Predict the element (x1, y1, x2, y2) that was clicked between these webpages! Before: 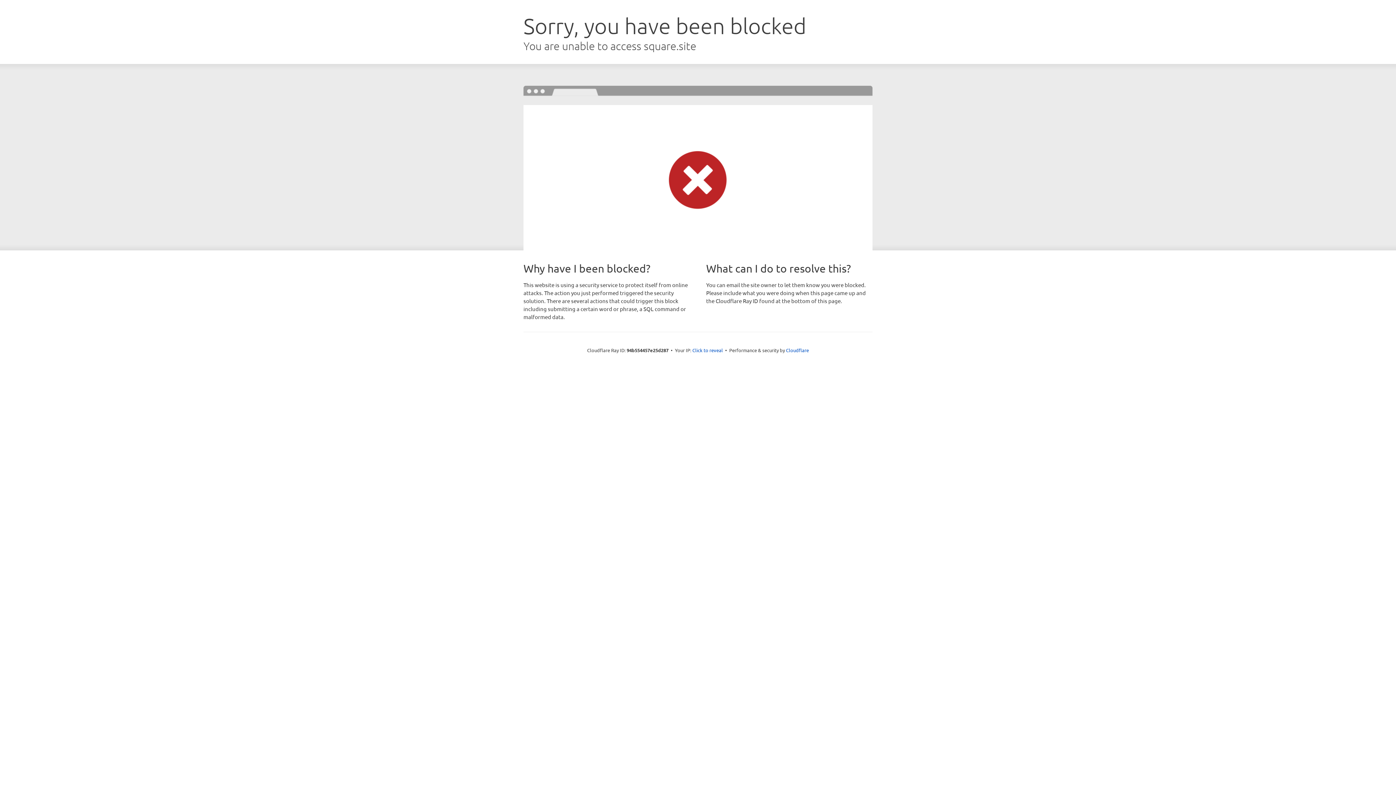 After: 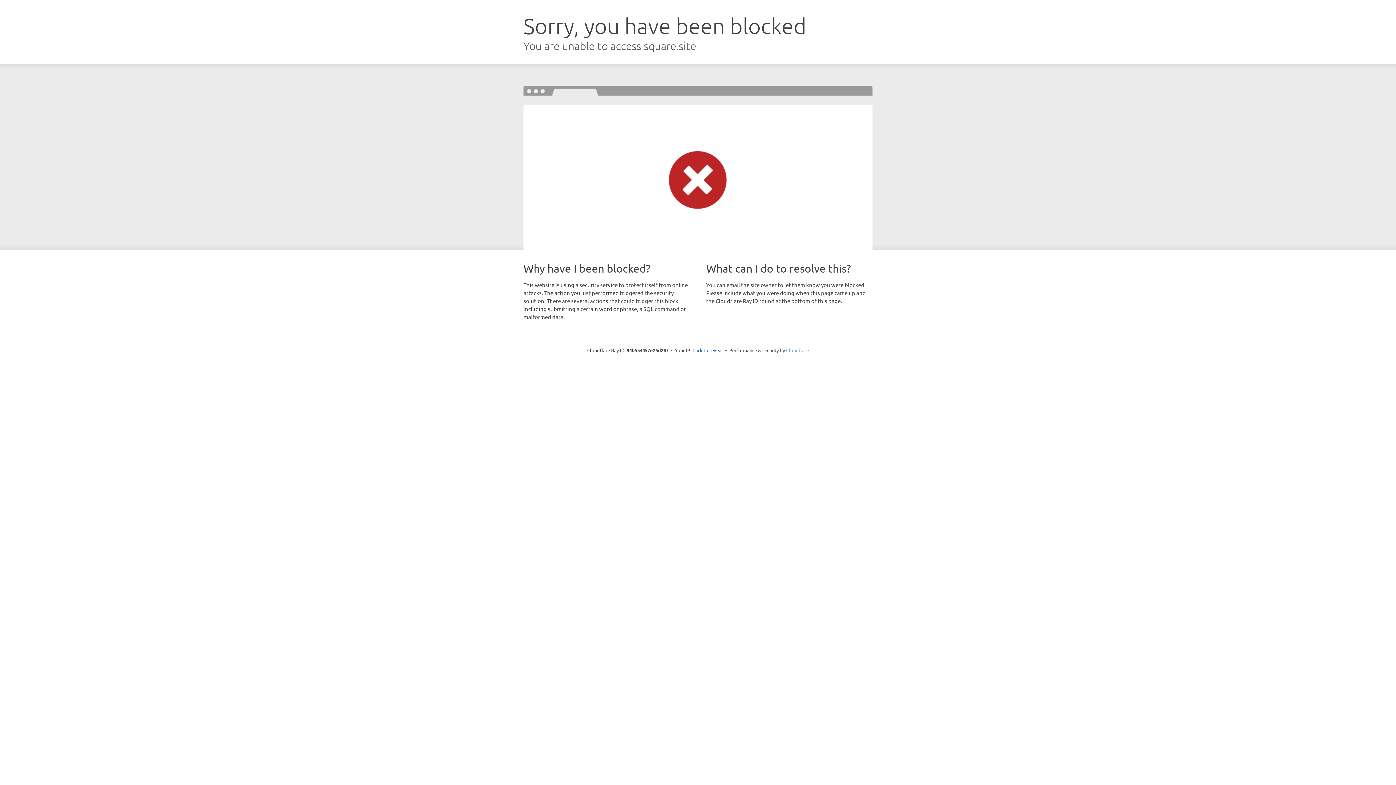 Action: bbox: (786, 347, 809, 353) label: Cloudflare